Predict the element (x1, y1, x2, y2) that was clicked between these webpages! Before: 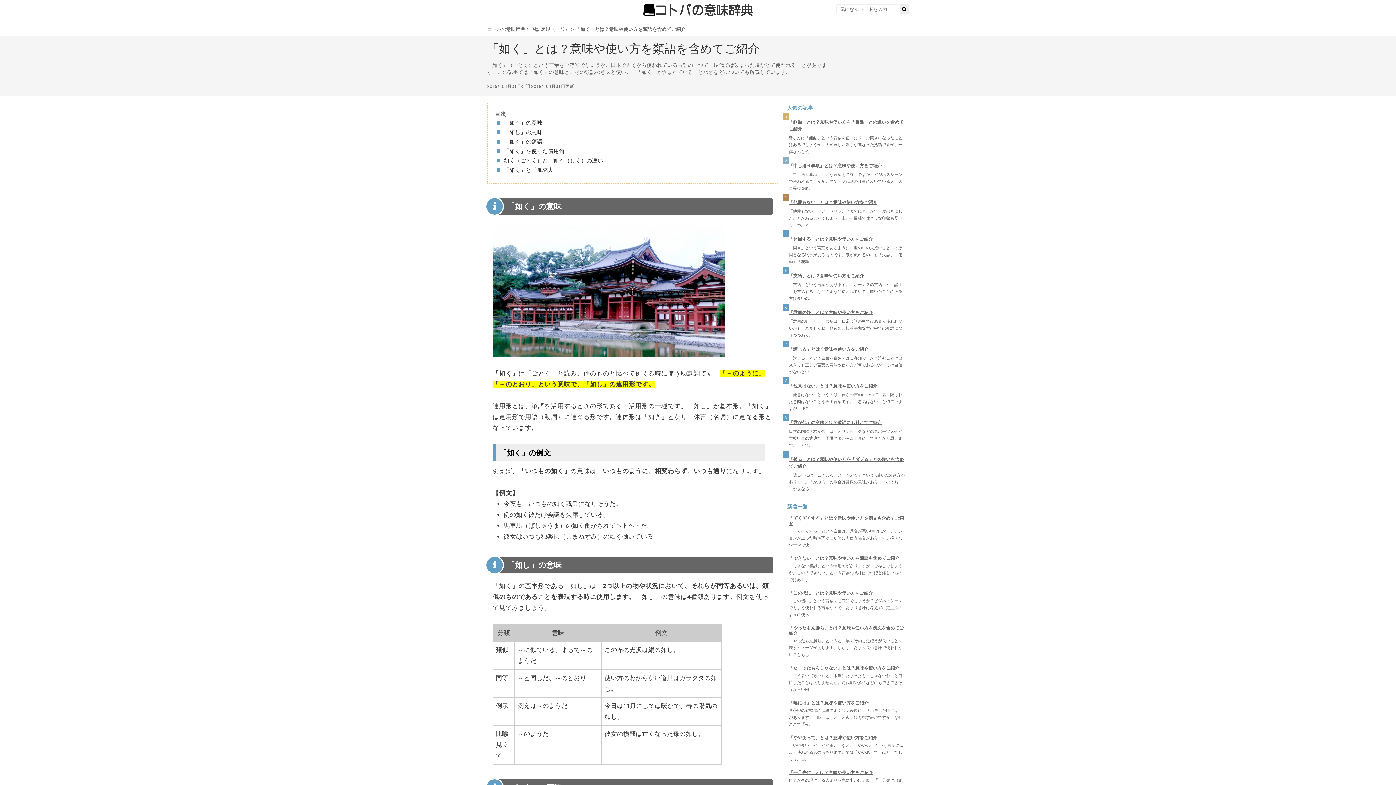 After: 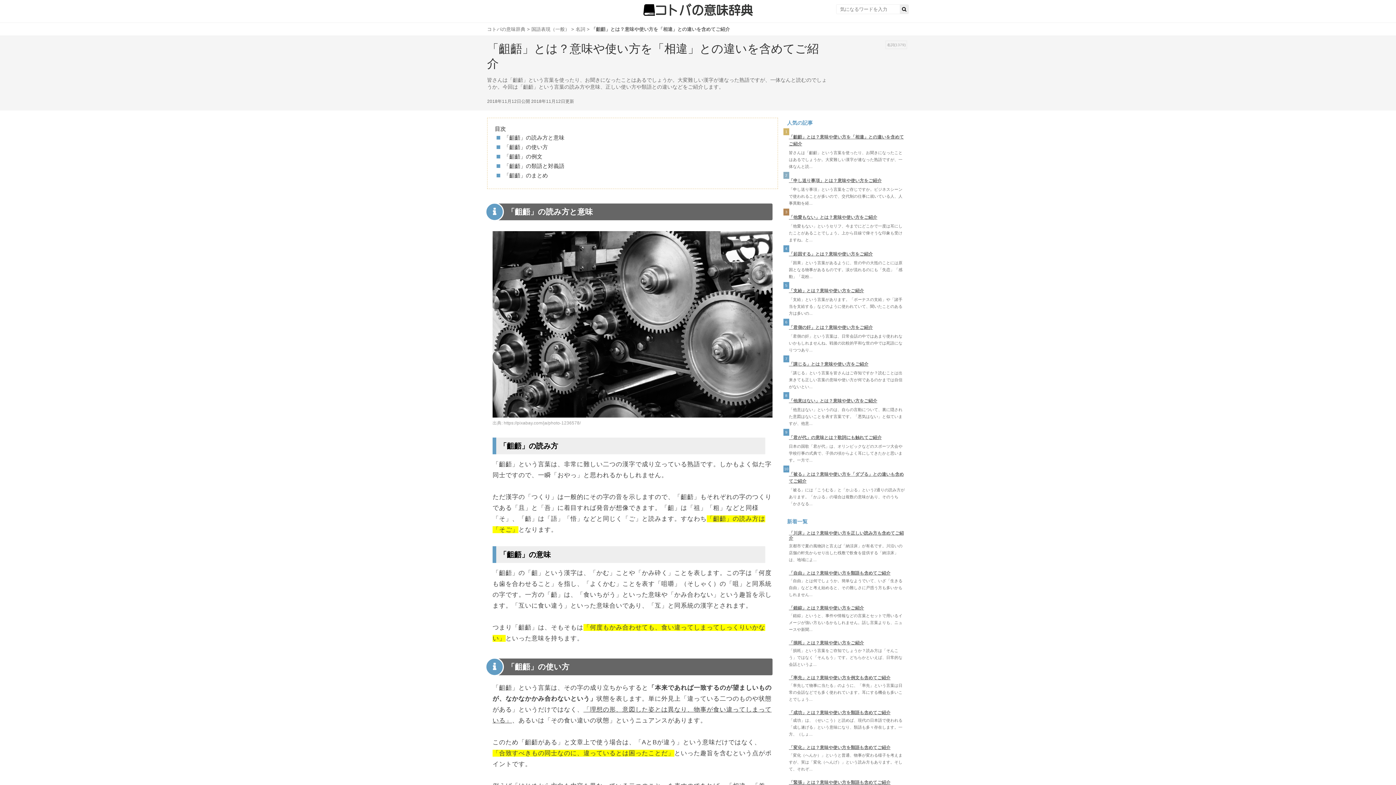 Action: label: 「齟齬」とは？意味や使い方を「相違」との違いを含めてご紹介

皆さんは「齟齬」という言葉を使ったり、お聞きになったことはあるでしょうか。大変難しい漢字が連なった熟語ですが、一体なんと読... bbox: (785, 115, 909, 158)